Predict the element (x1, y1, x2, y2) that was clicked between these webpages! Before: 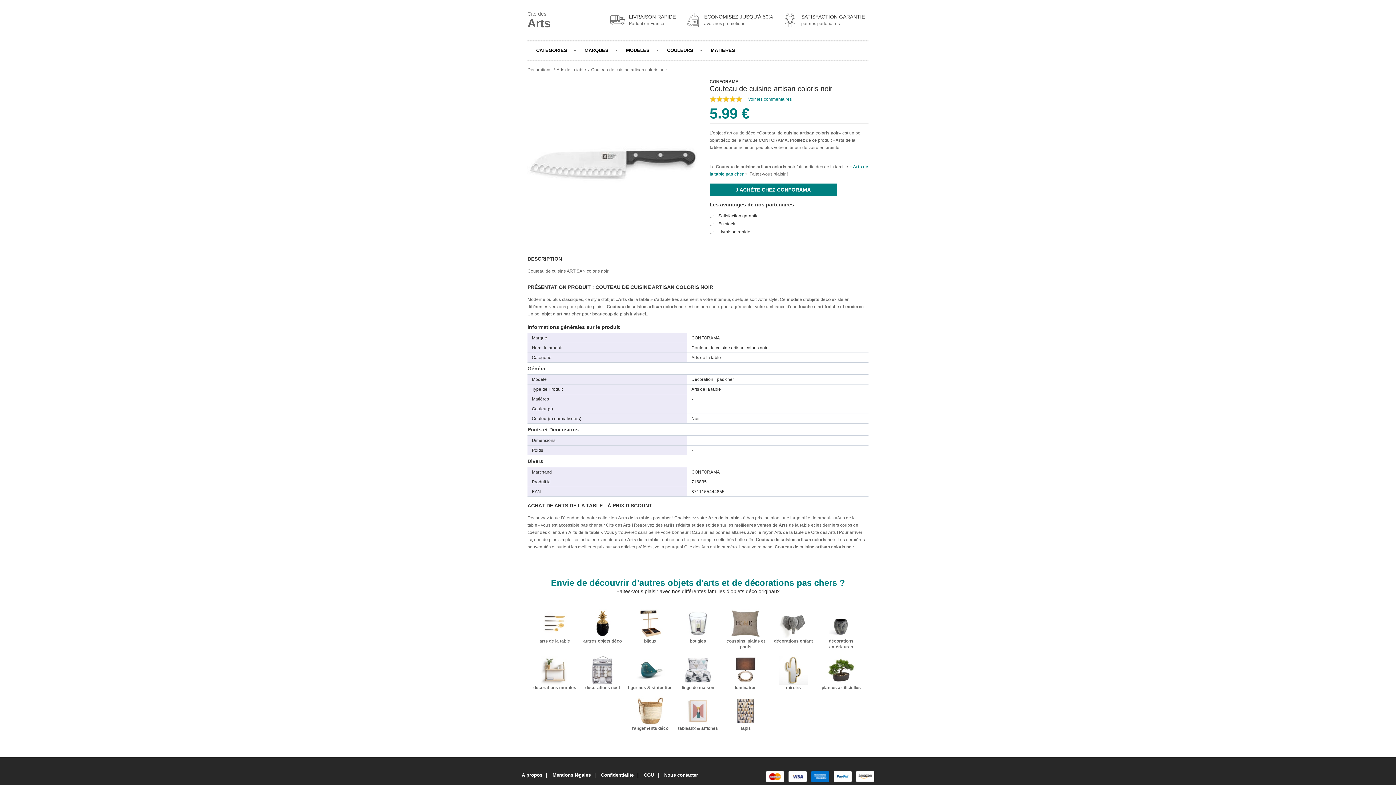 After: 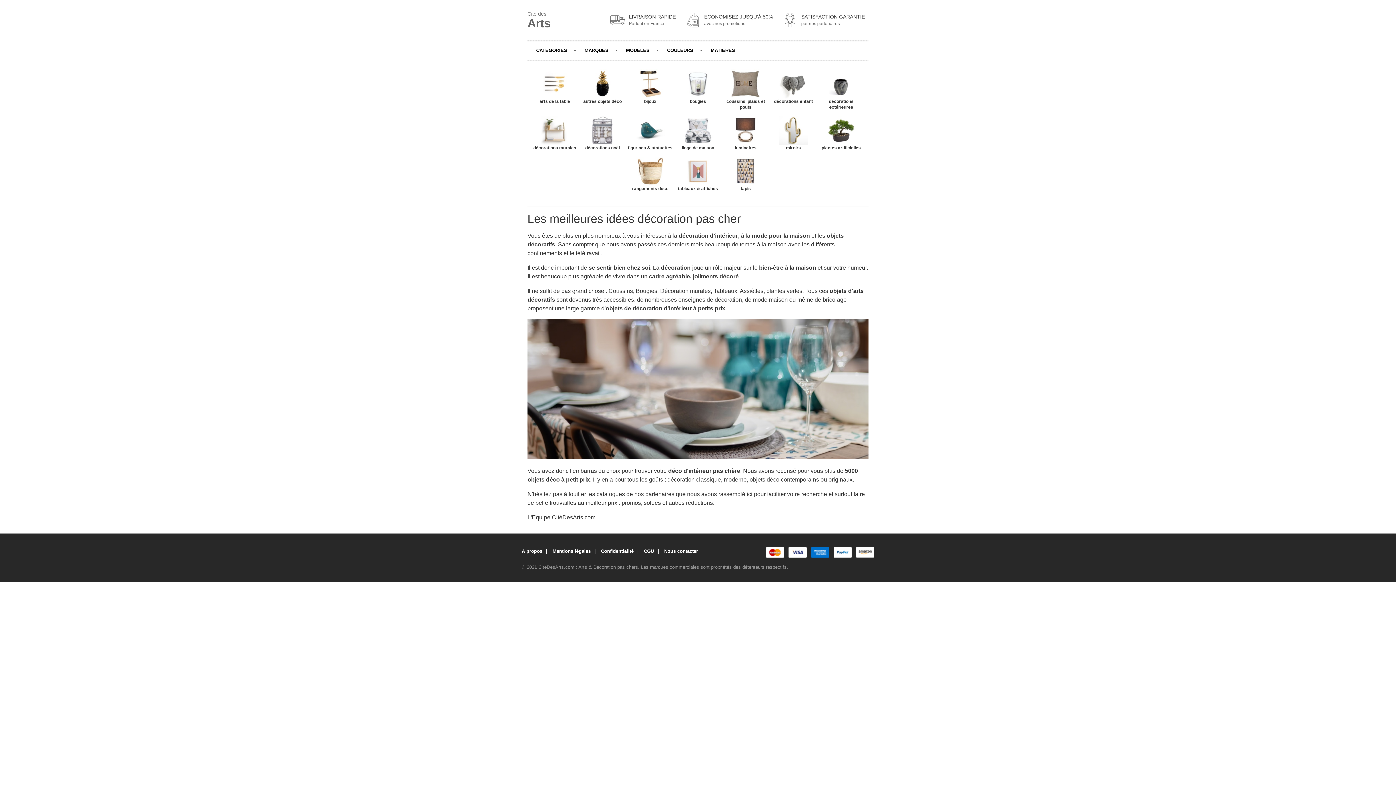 Action: label: Décorations bbox: (527, 67, 551, 72)